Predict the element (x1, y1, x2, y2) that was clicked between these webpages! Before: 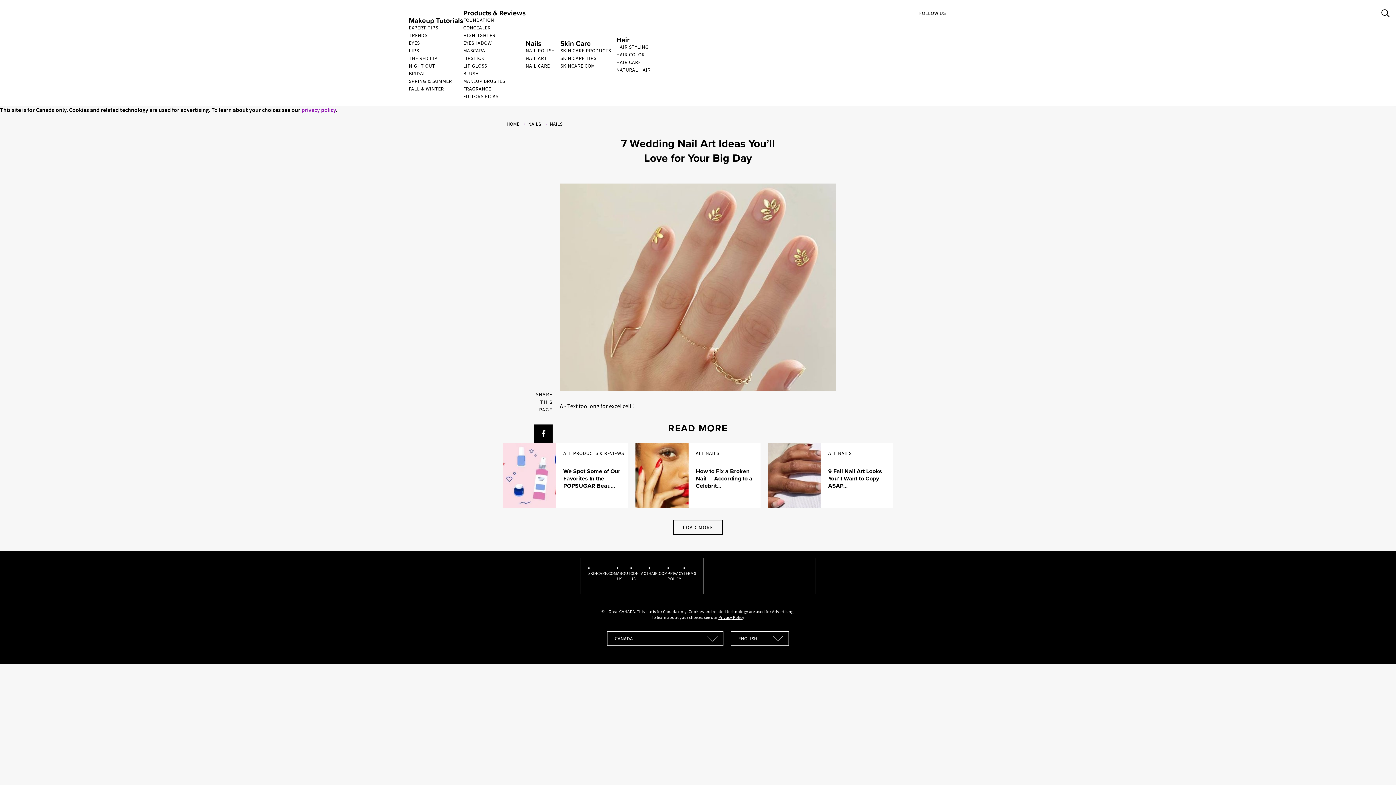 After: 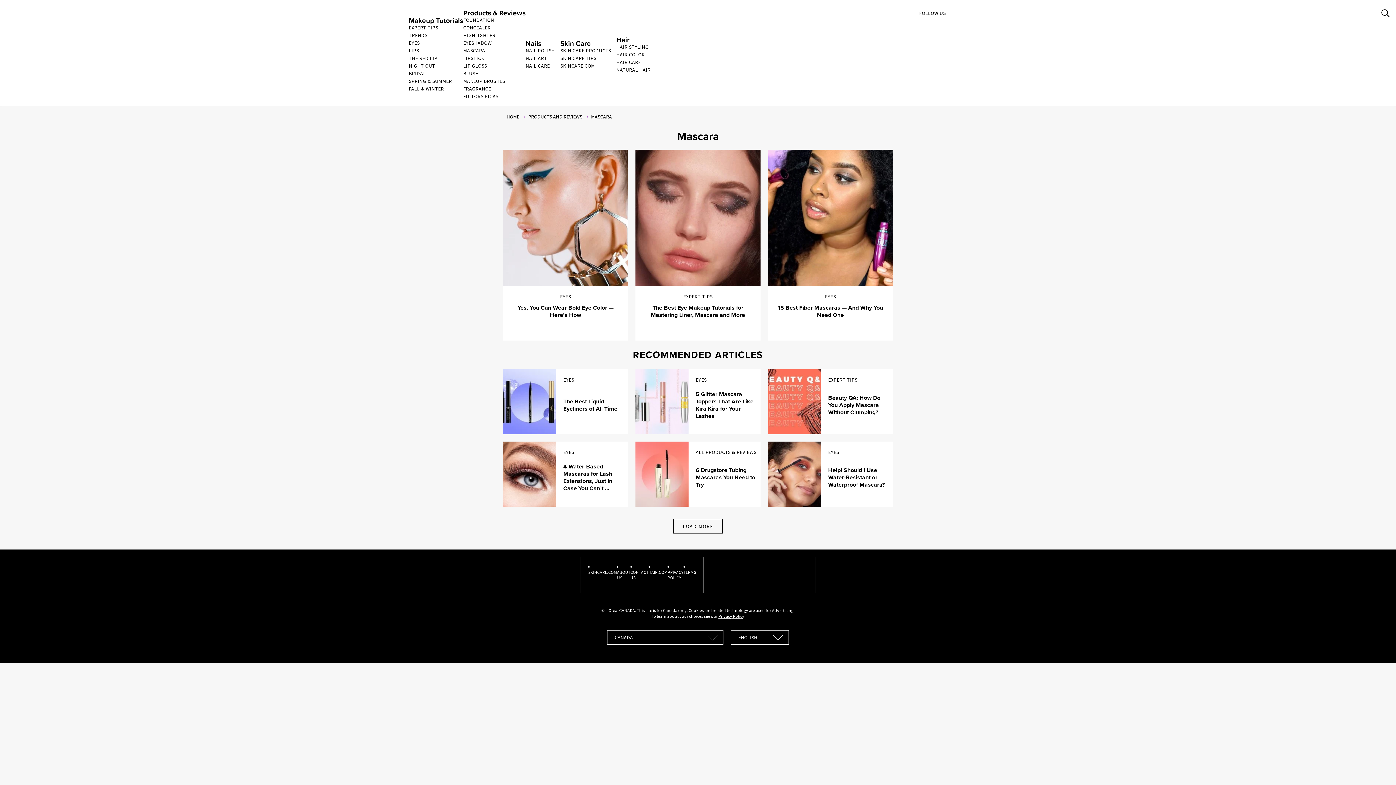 Action: bbox: (463, 46, 485, 54) label: MASCARA